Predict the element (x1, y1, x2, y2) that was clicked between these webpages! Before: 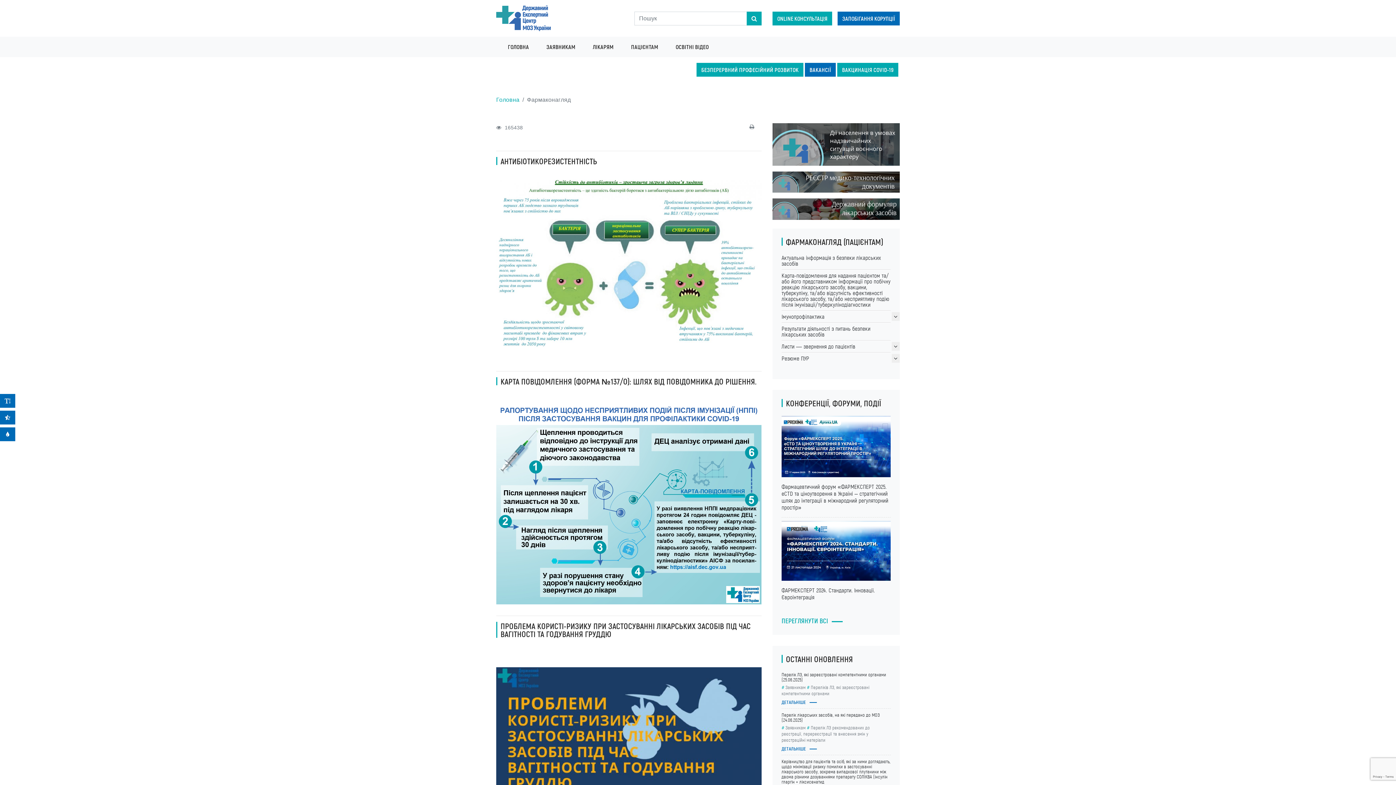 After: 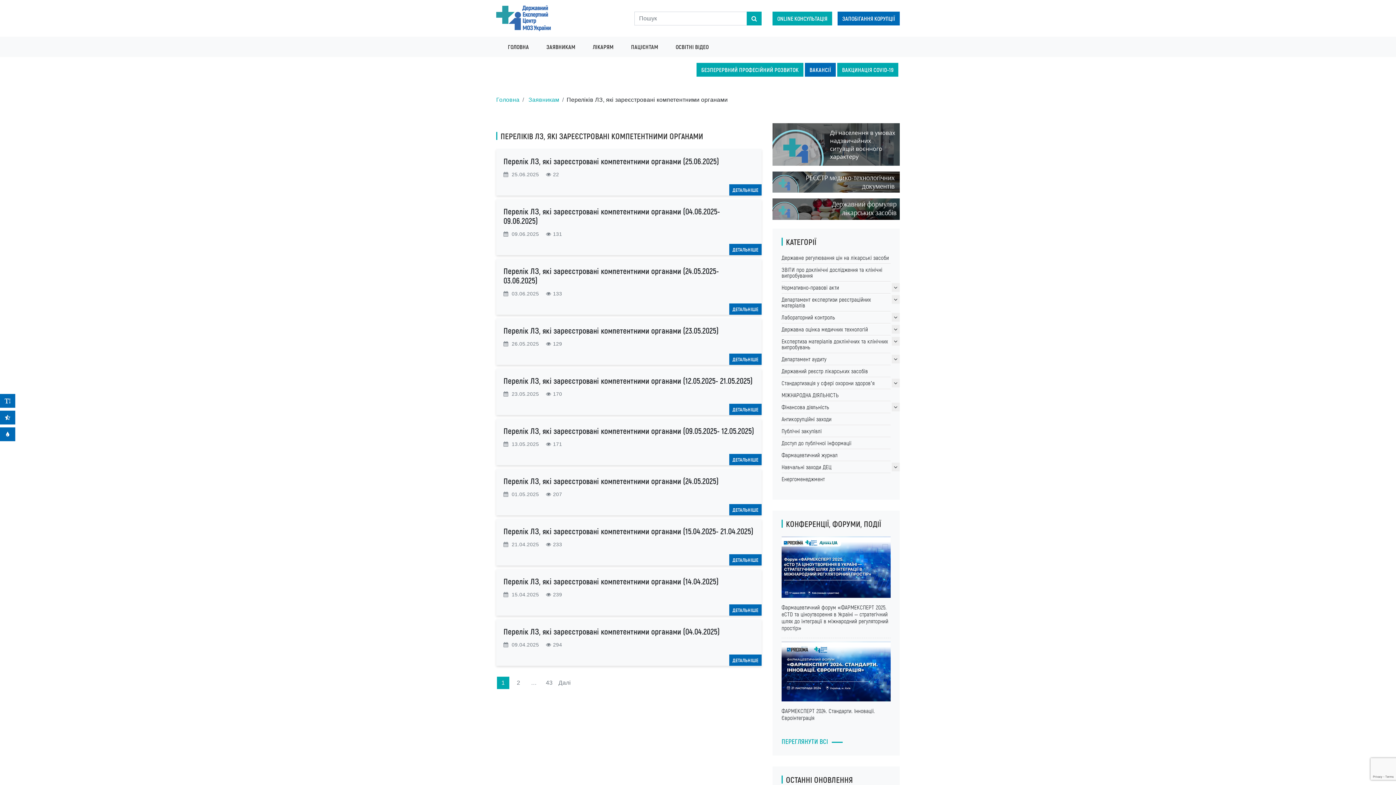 Action: label: Переліків ЛЗ, які зареєстровані компетентними органами bbox: (781, 684, 869, 696)